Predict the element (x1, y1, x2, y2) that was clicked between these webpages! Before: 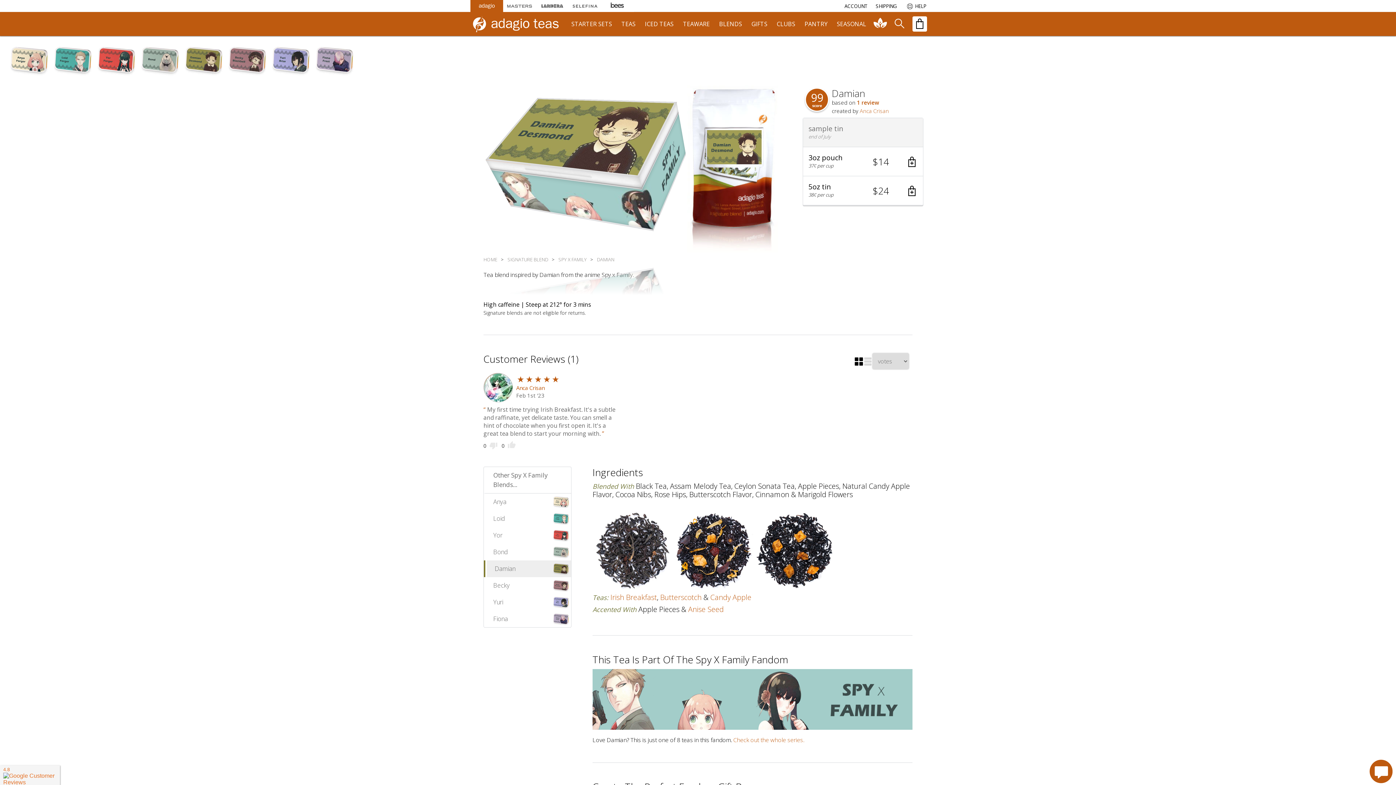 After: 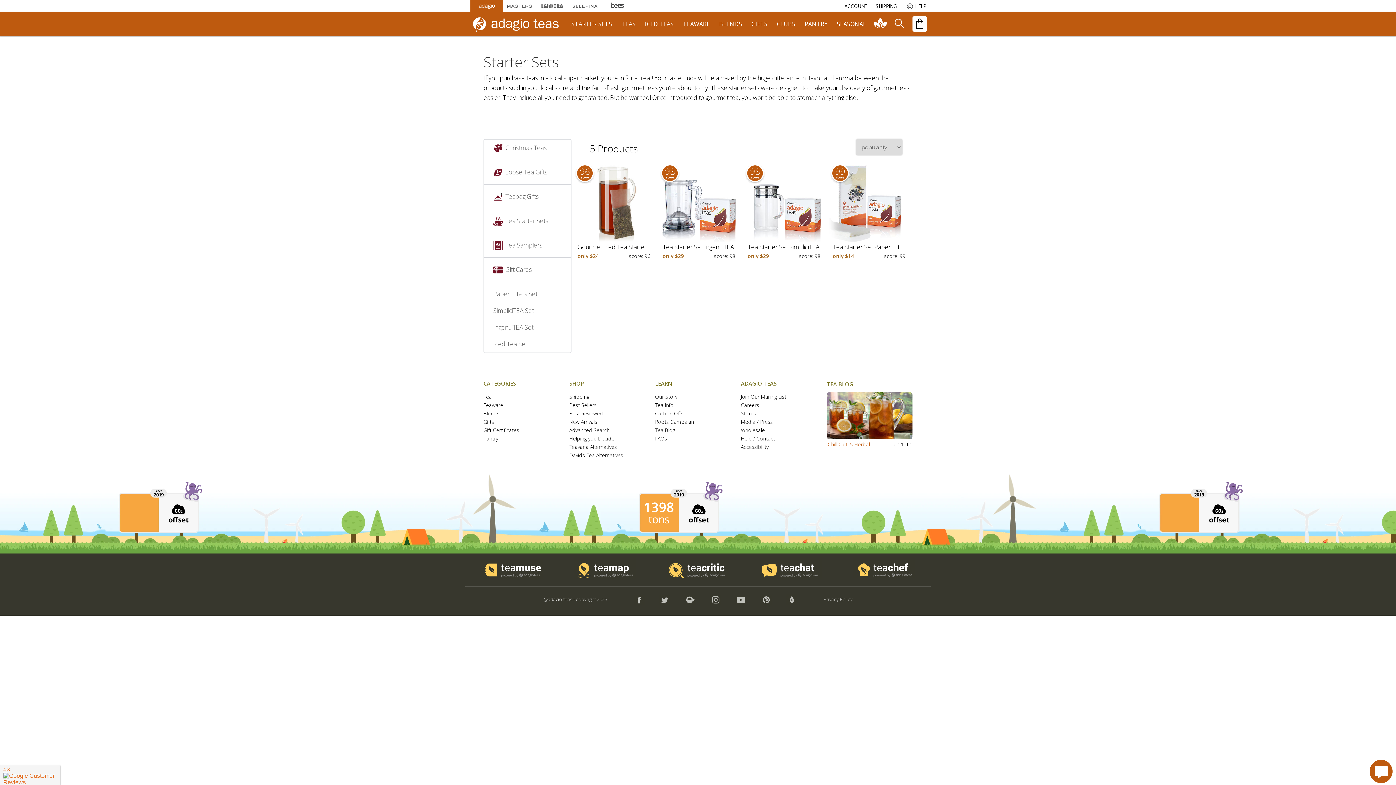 Action: bbox: (571, 12, 612, 36) label: STARTER SETS